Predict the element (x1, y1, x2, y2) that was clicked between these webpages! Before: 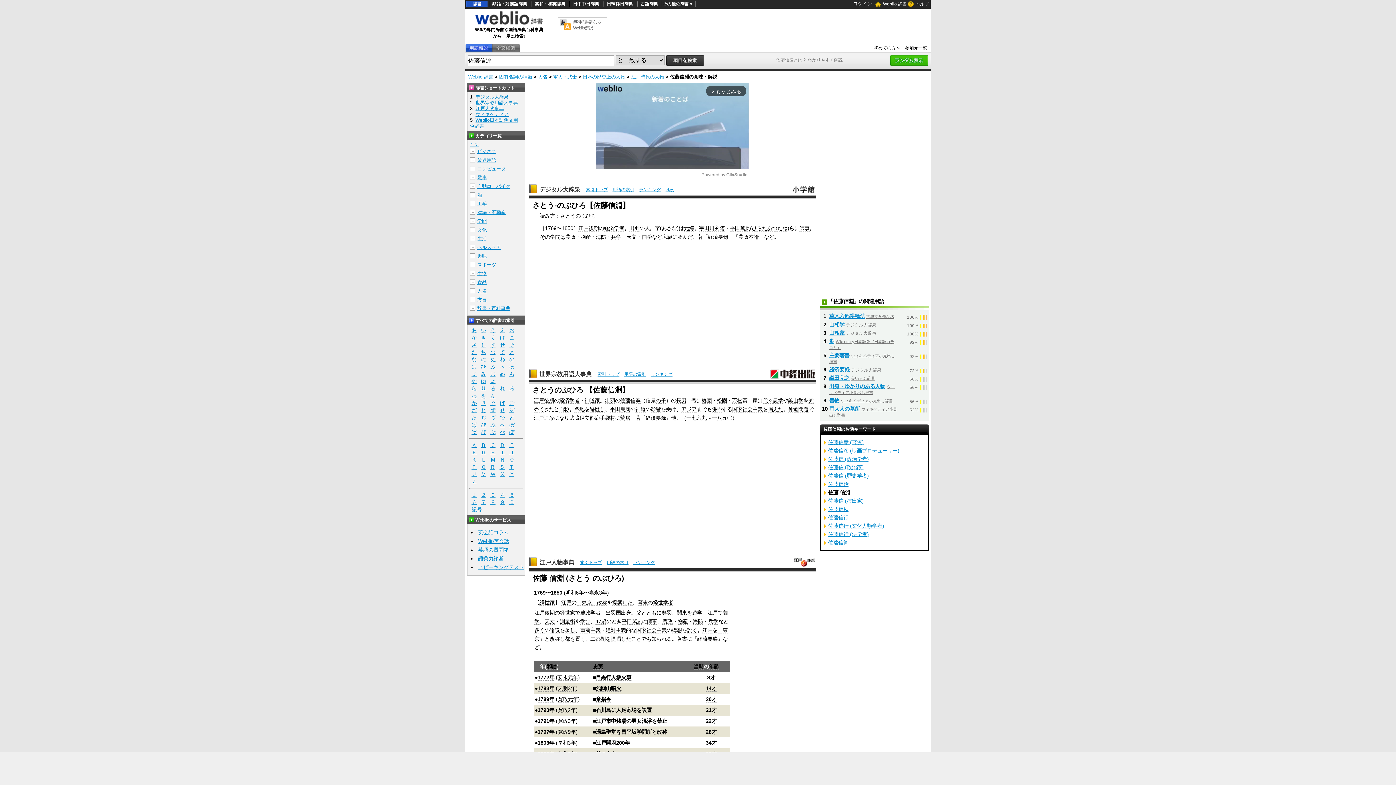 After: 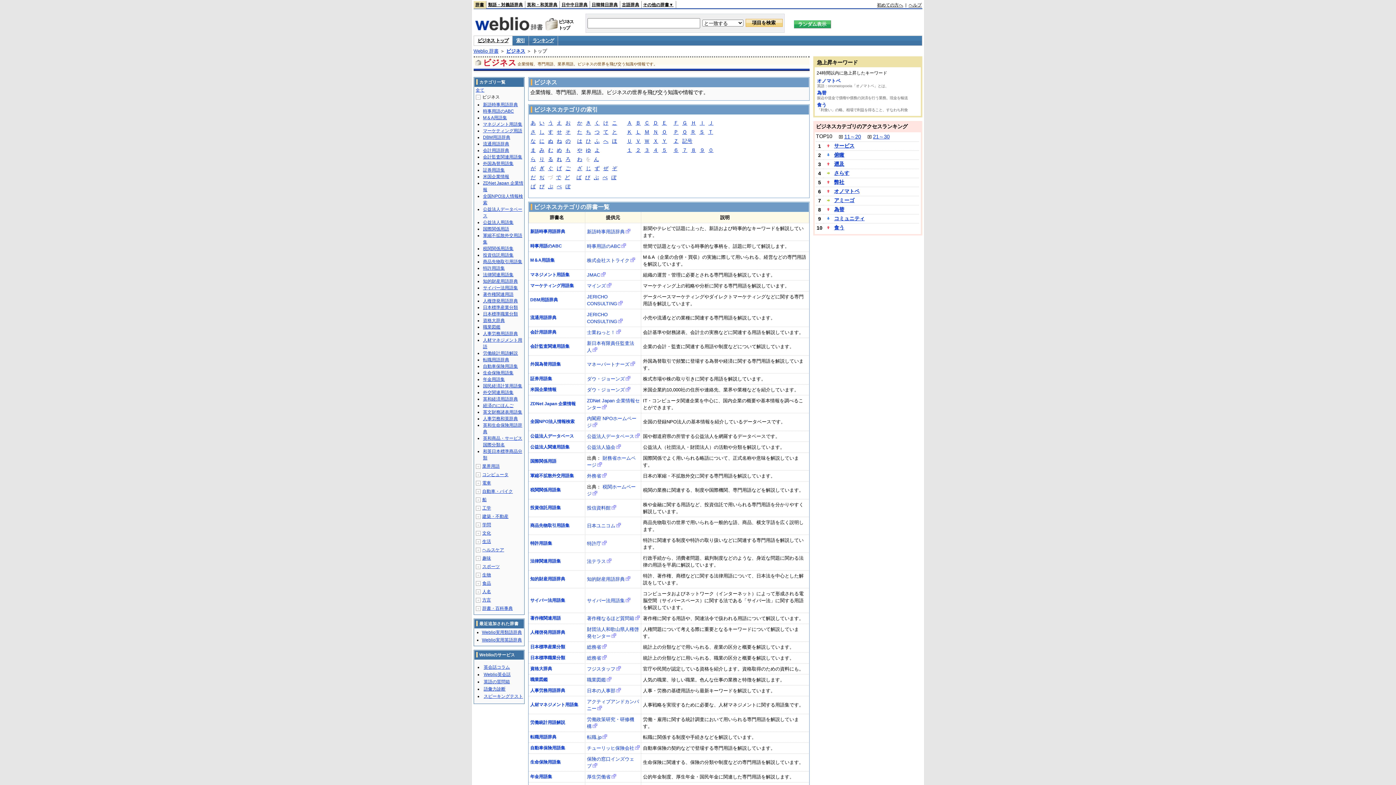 Action: bbox: (477, 148, 496, 154) label: ビジネス